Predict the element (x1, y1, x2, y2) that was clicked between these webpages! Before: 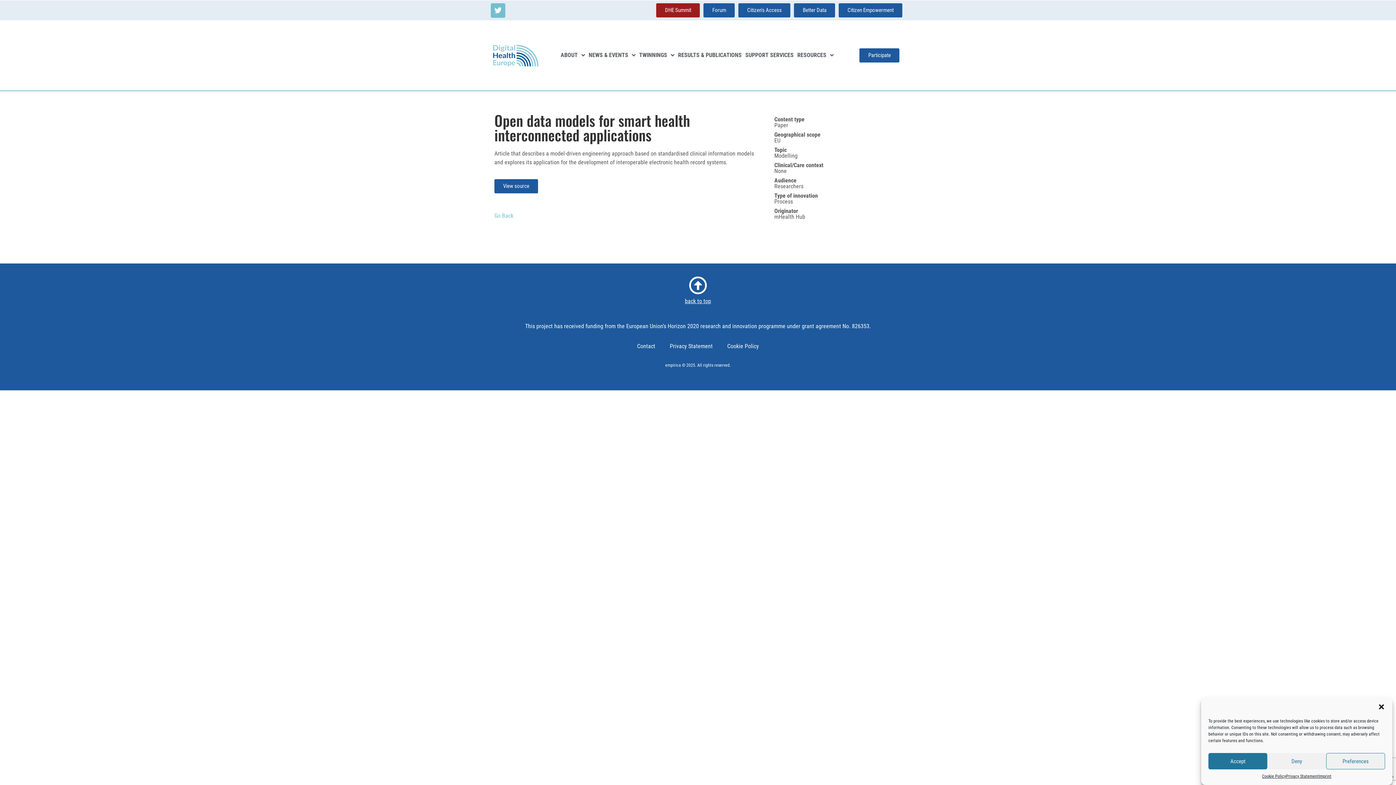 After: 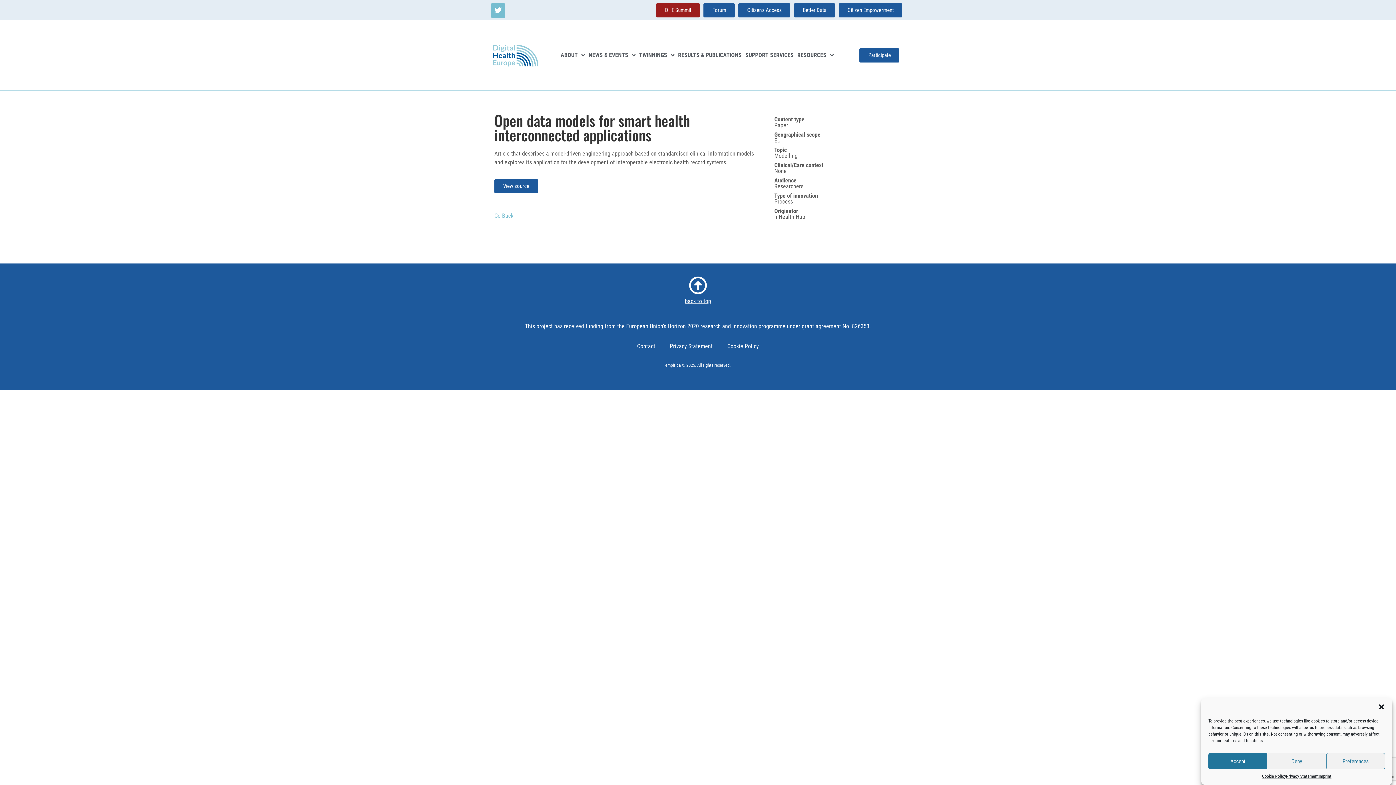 Action: label: View source bbox: (494, 179, 538, 193)